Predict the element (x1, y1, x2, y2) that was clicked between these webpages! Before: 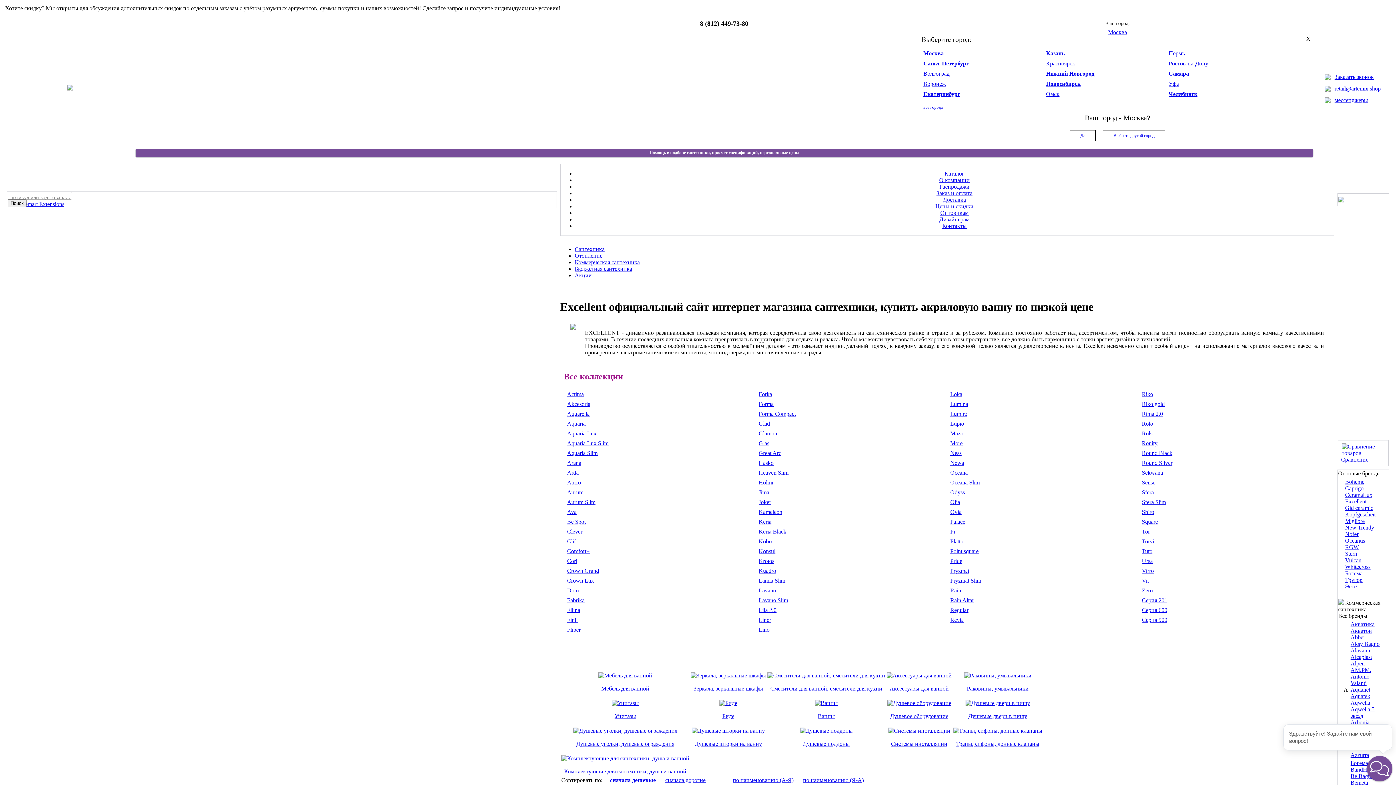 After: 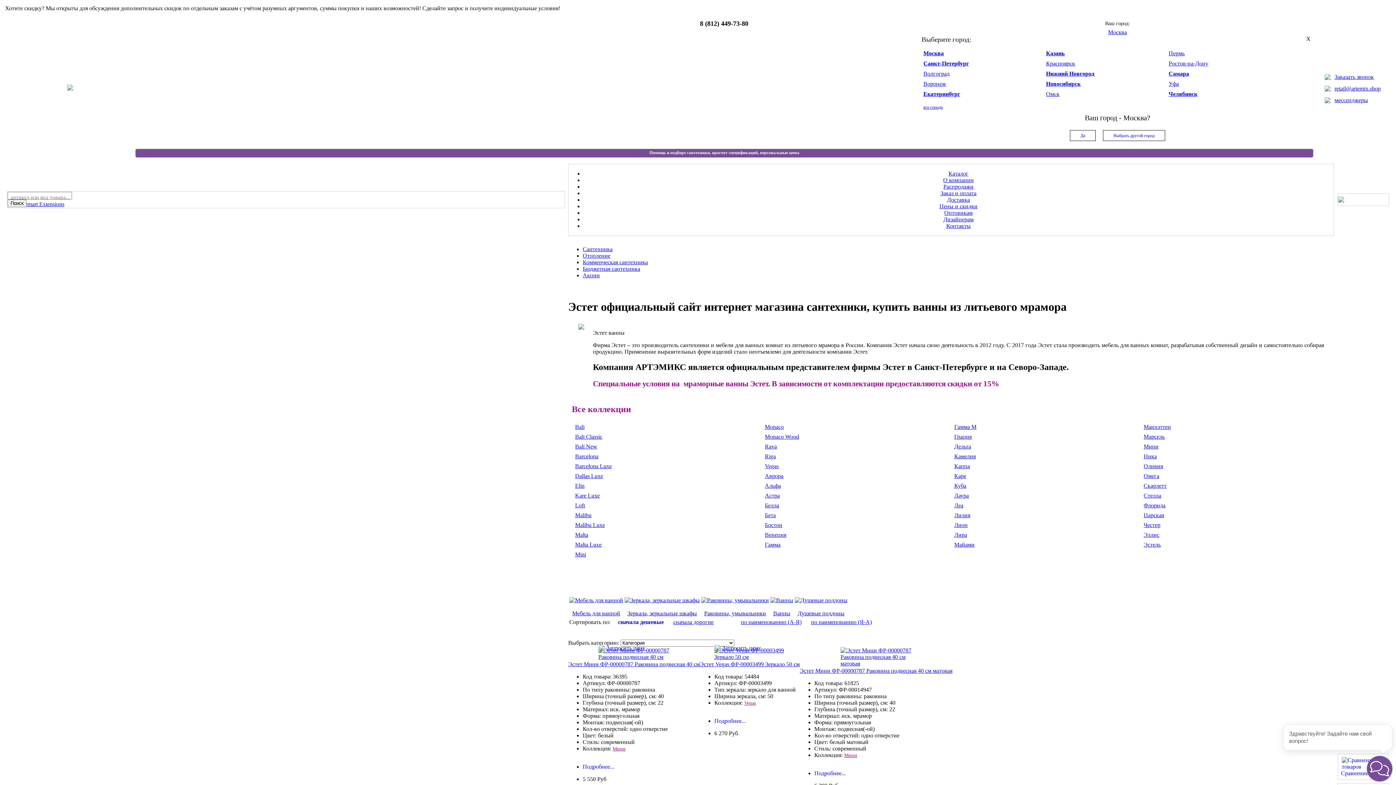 Action: bbox: (1345, 583, 1359, 589) label: Эстет